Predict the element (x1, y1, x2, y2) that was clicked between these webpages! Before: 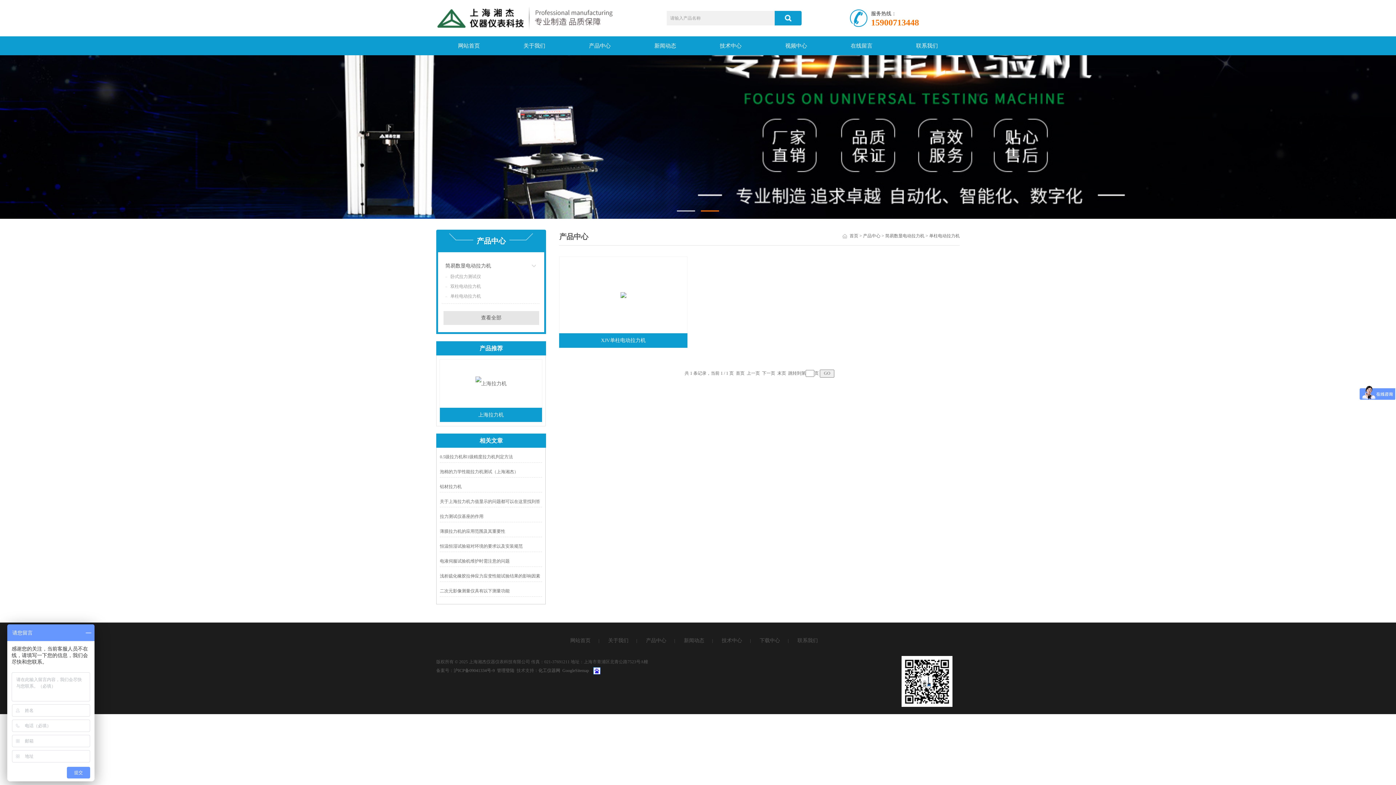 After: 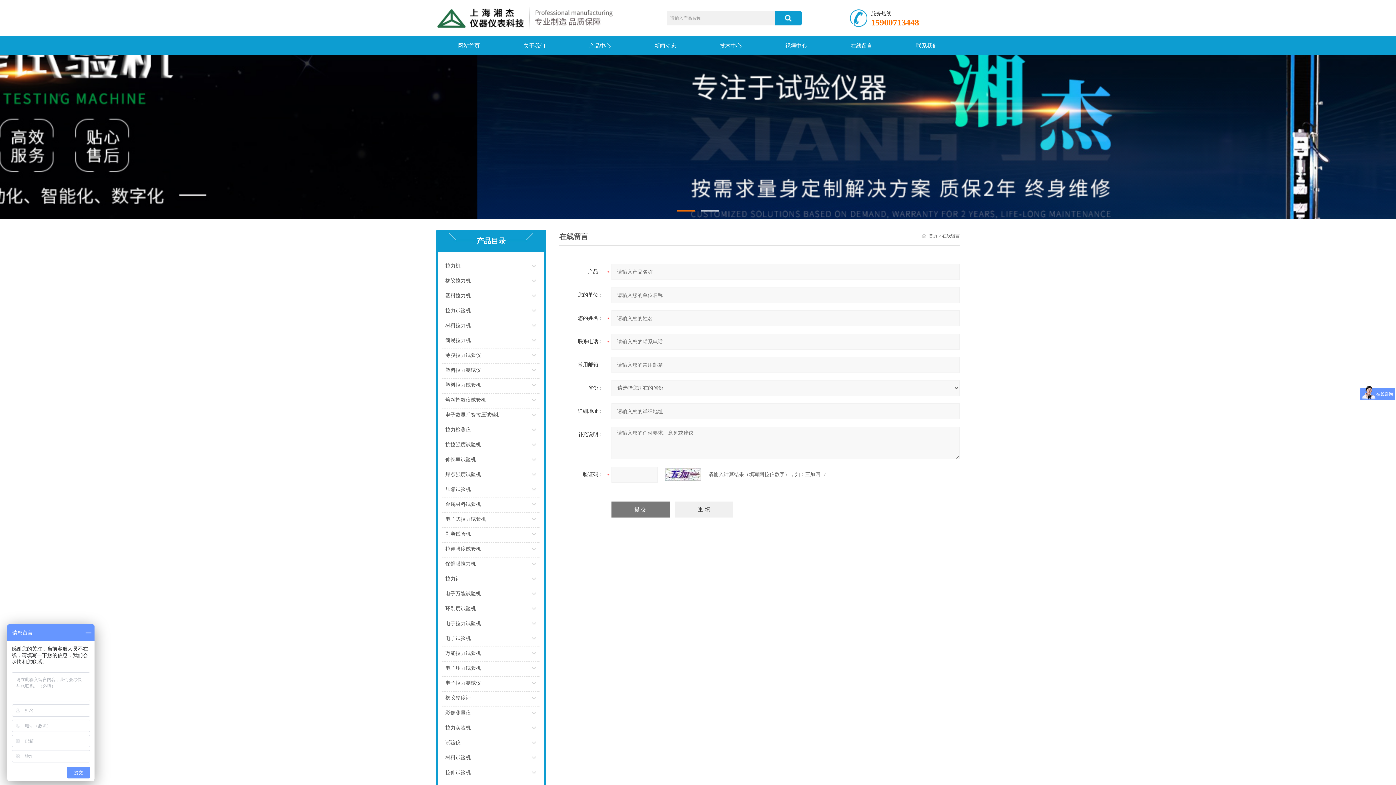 Action: bbox: (829, 36, 894, 55) label: 在线留言